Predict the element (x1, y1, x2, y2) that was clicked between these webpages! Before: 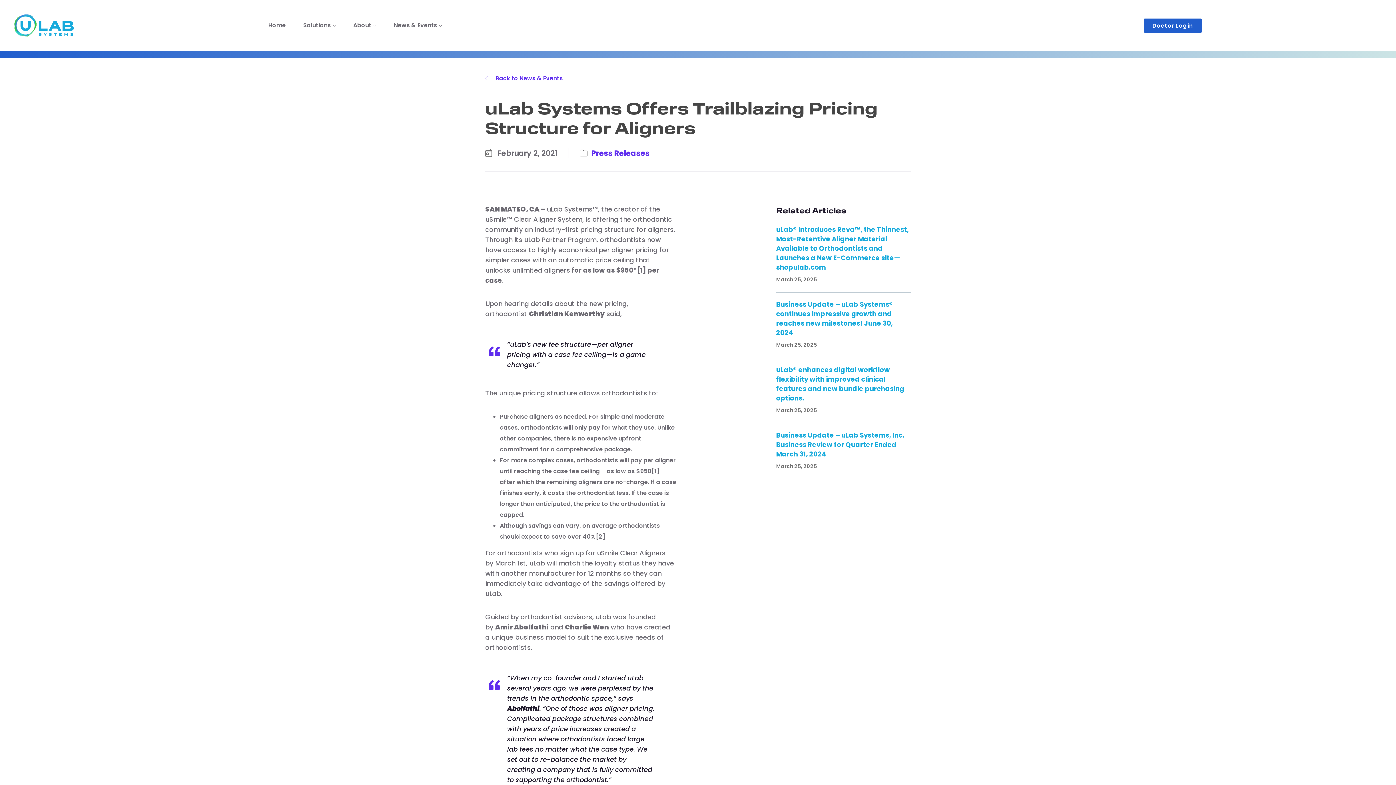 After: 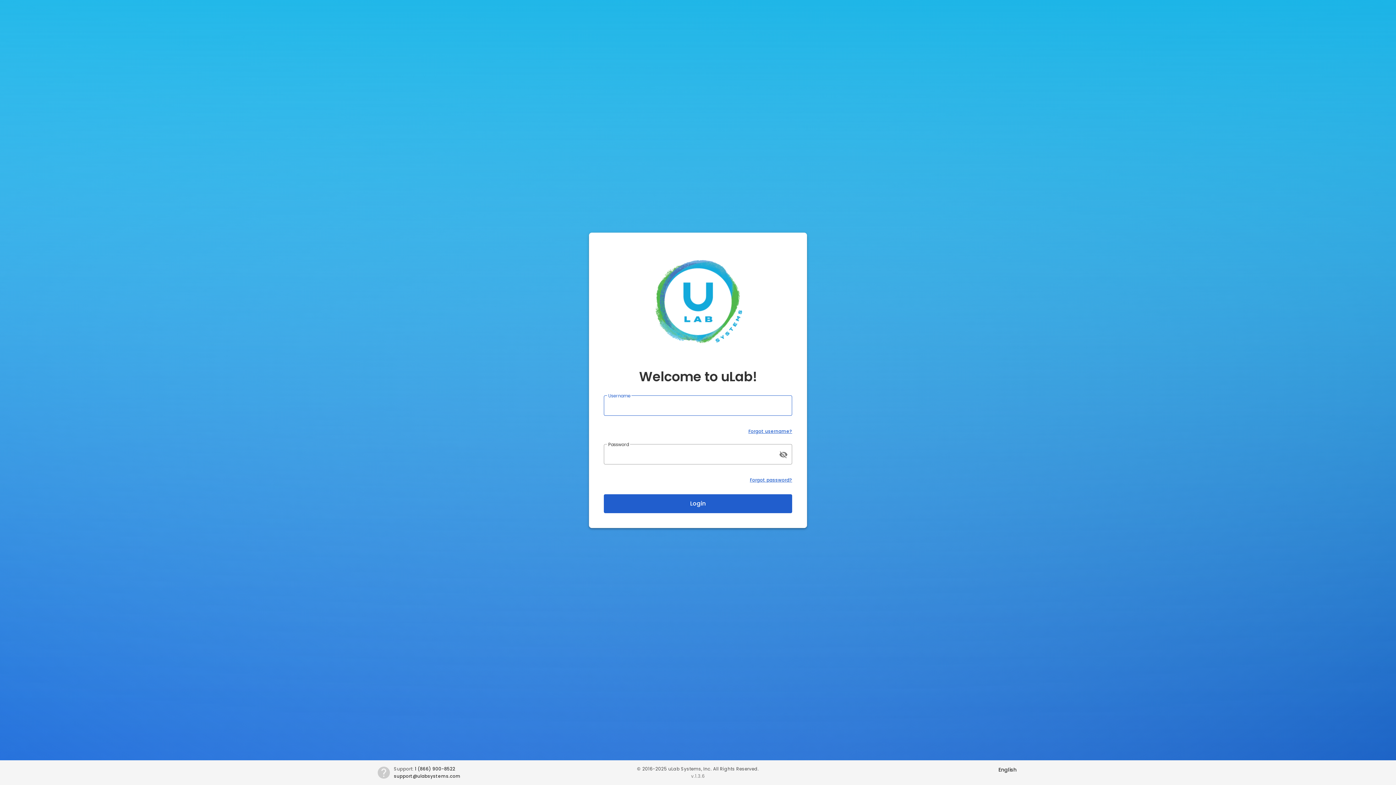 Action: label: Doctor Login bbox: (1144, 18, 1202, 32)